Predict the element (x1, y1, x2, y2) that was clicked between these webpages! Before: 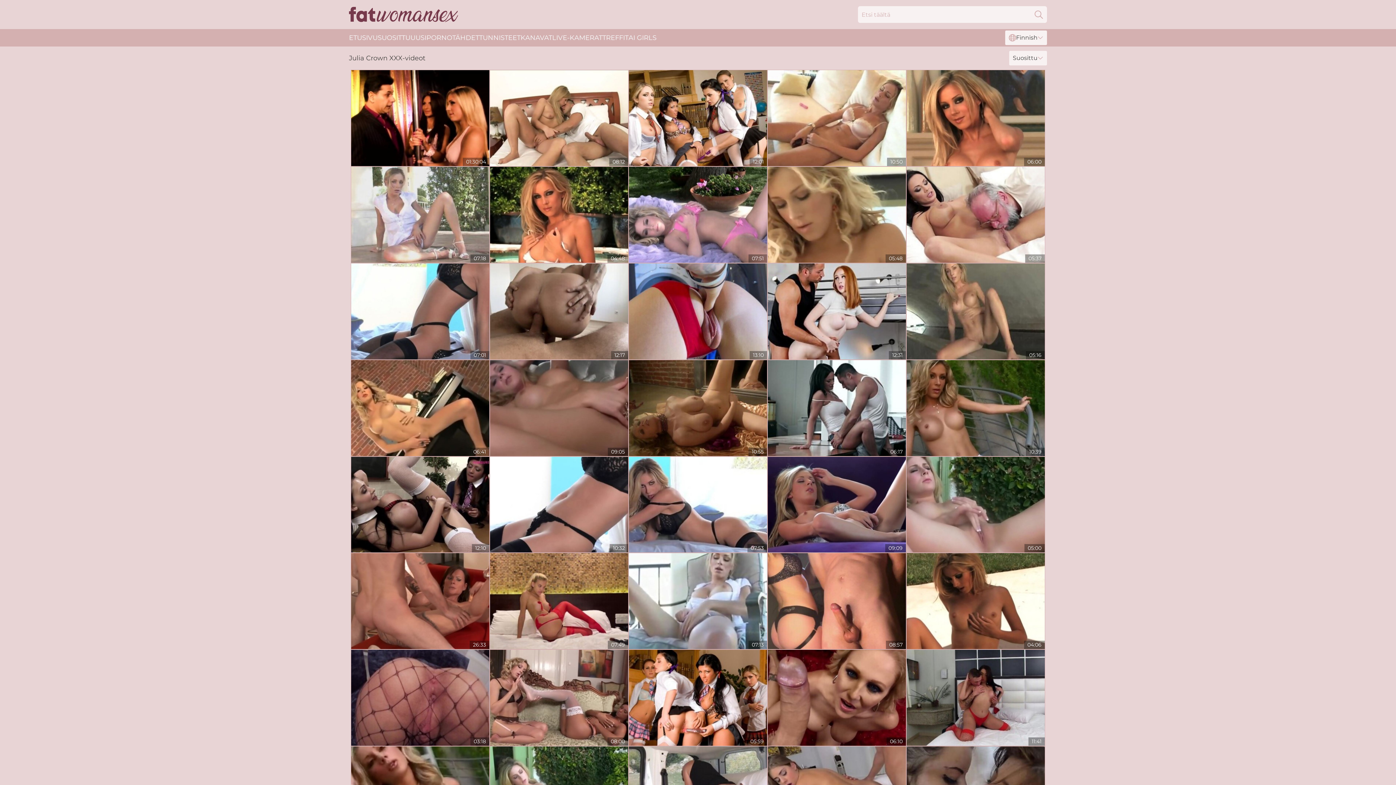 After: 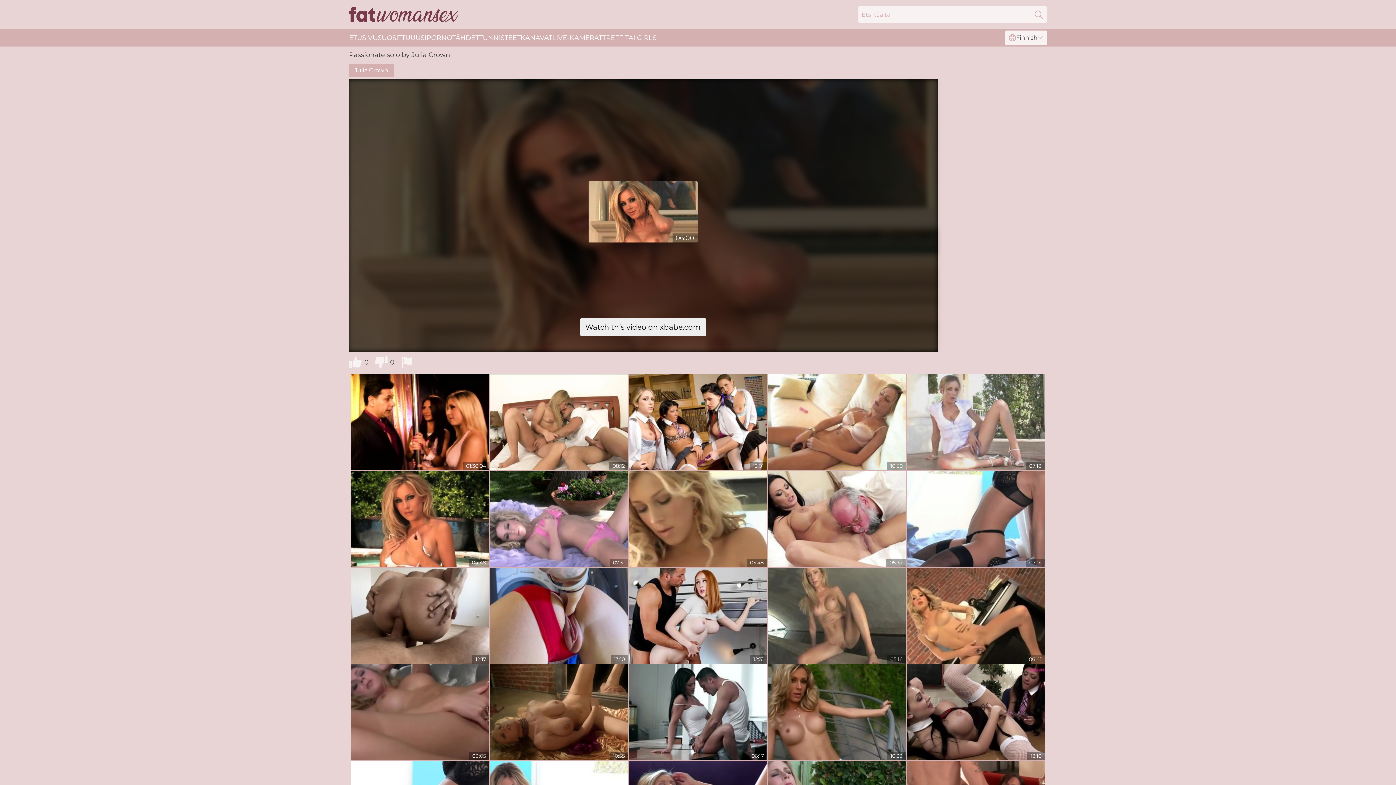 Action: bbox: (906, 70, 1045, 166)